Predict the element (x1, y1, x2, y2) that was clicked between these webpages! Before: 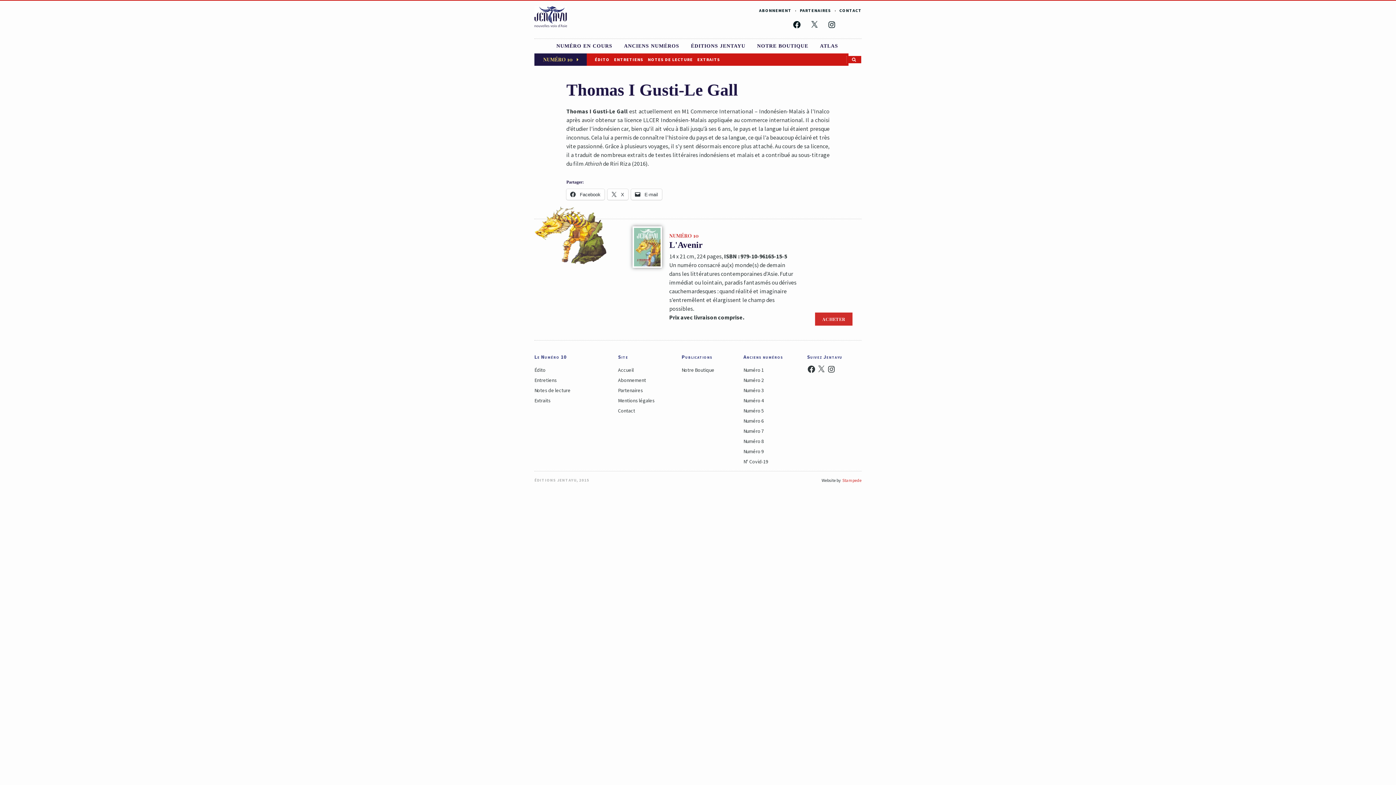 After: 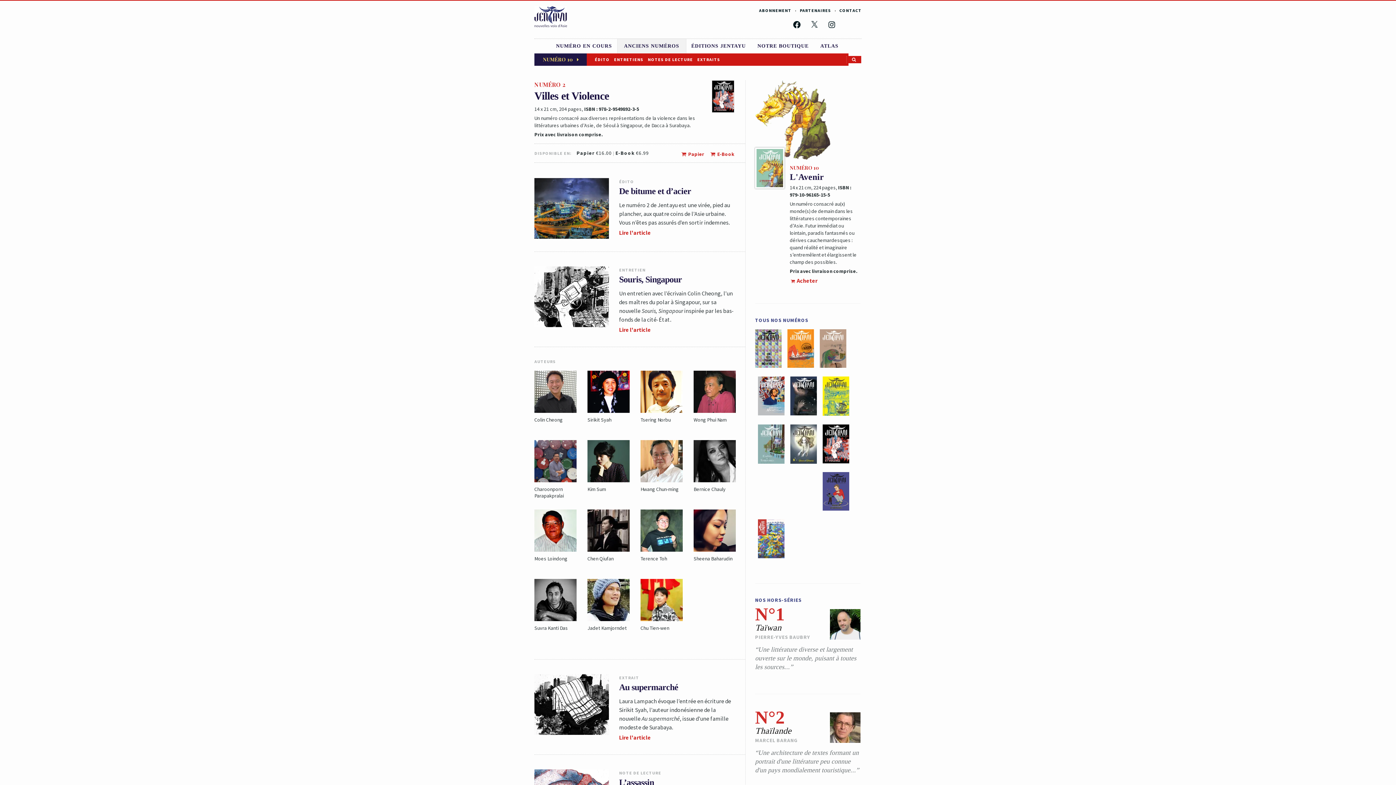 Action: bbox: (743, 376, 764, 383) label: Numéro 2